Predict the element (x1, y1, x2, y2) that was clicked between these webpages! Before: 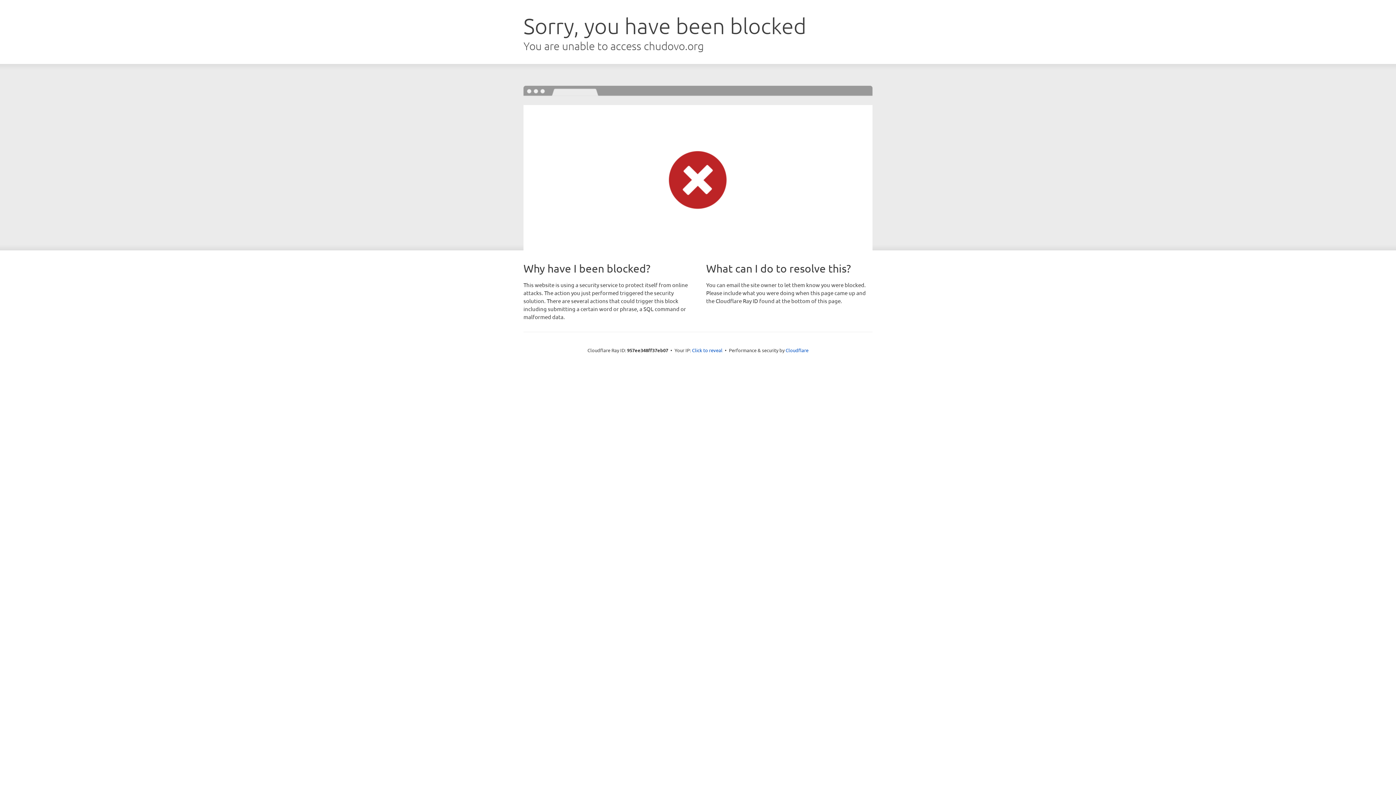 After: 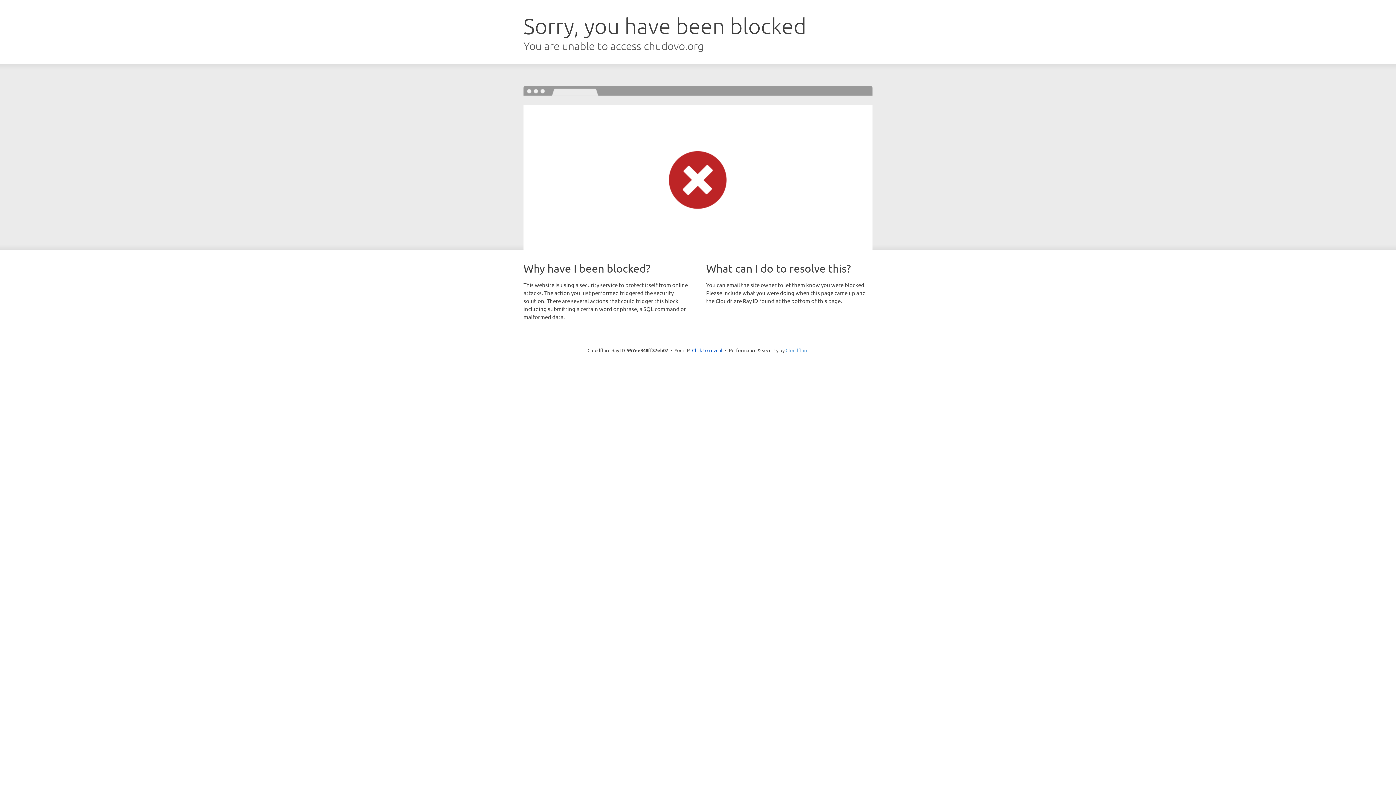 Action: label: Cloudflare bbox: (785, 347, 808, 353)